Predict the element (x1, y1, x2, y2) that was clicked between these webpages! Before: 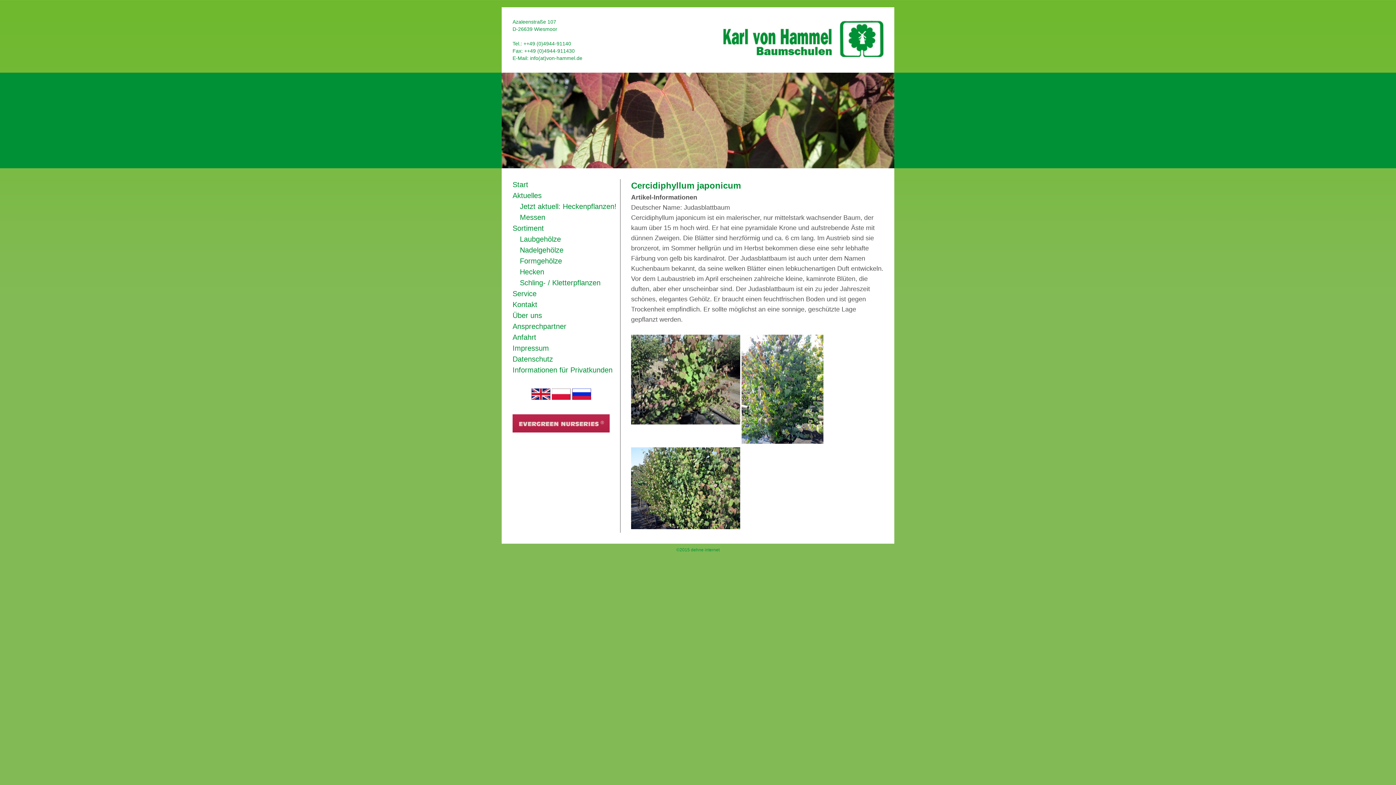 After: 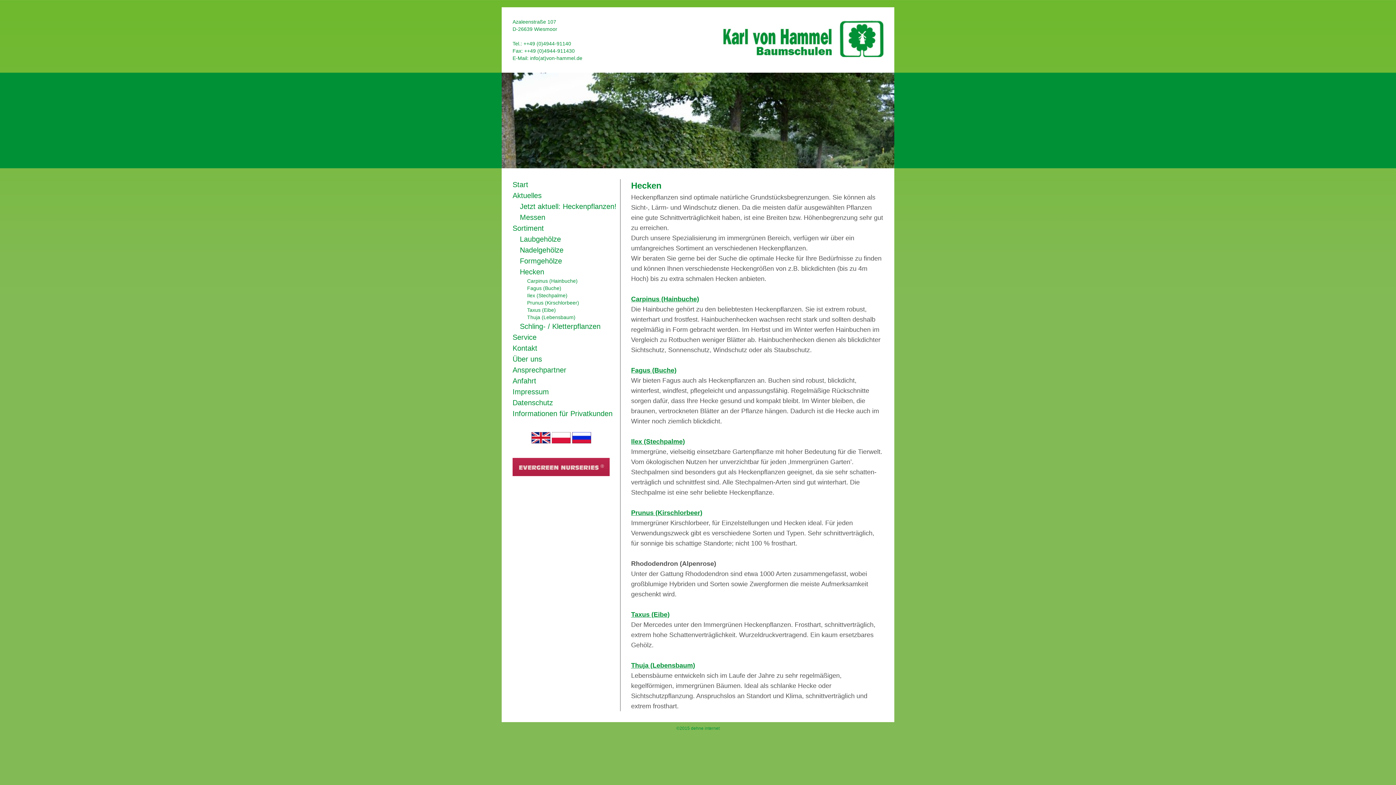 Action: bbox: (520, 268, 544, 276) label: Hecken